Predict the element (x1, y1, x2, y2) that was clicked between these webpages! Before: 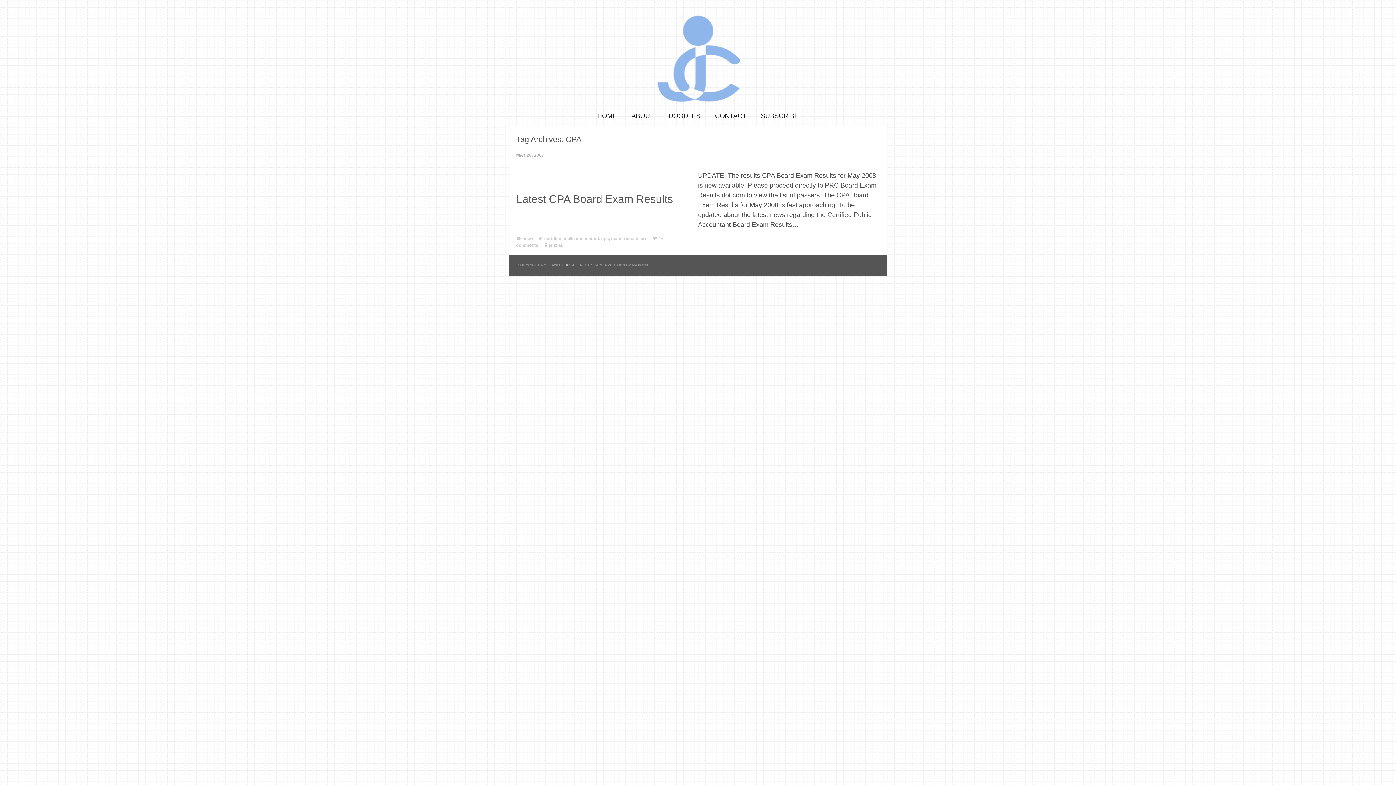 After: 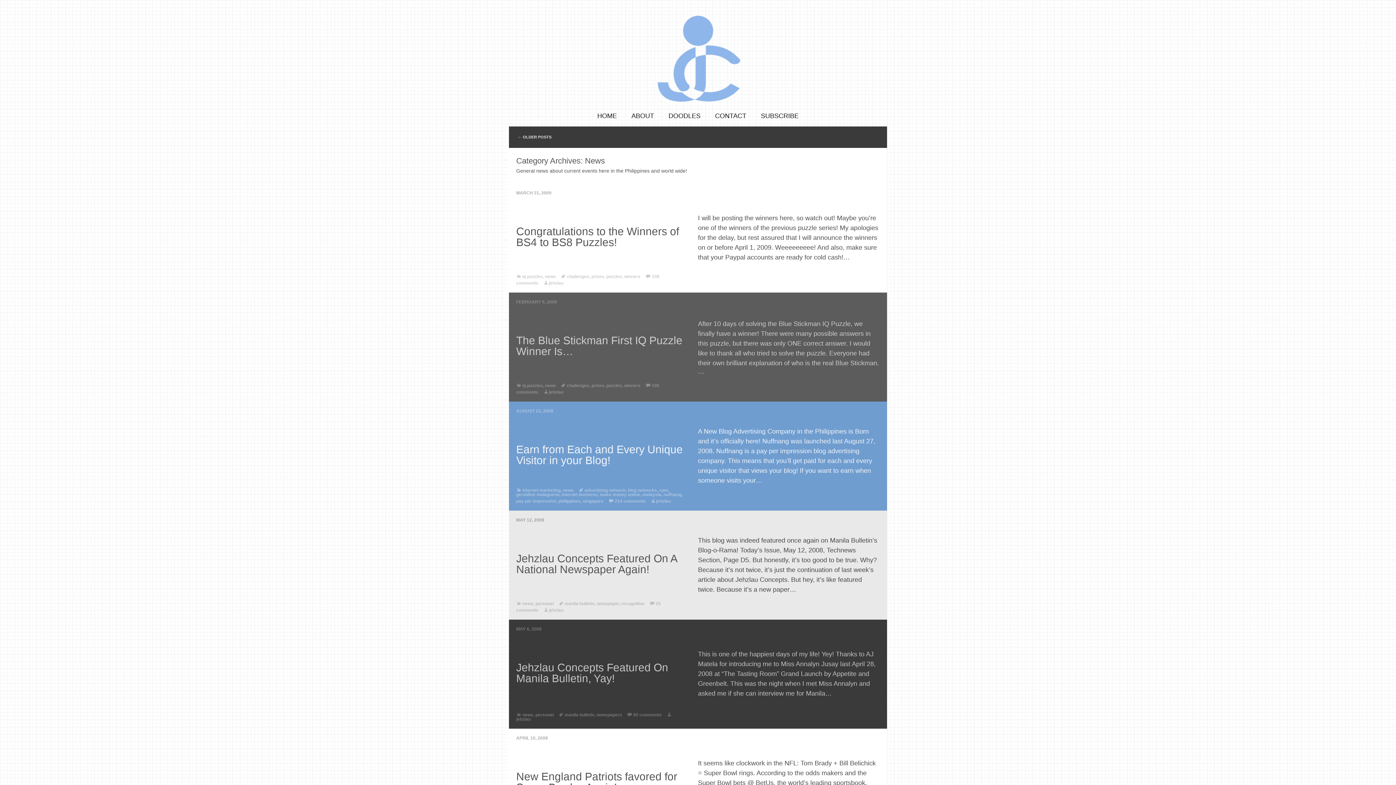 Action: bbox: (522, 236, 533, 241) label: news